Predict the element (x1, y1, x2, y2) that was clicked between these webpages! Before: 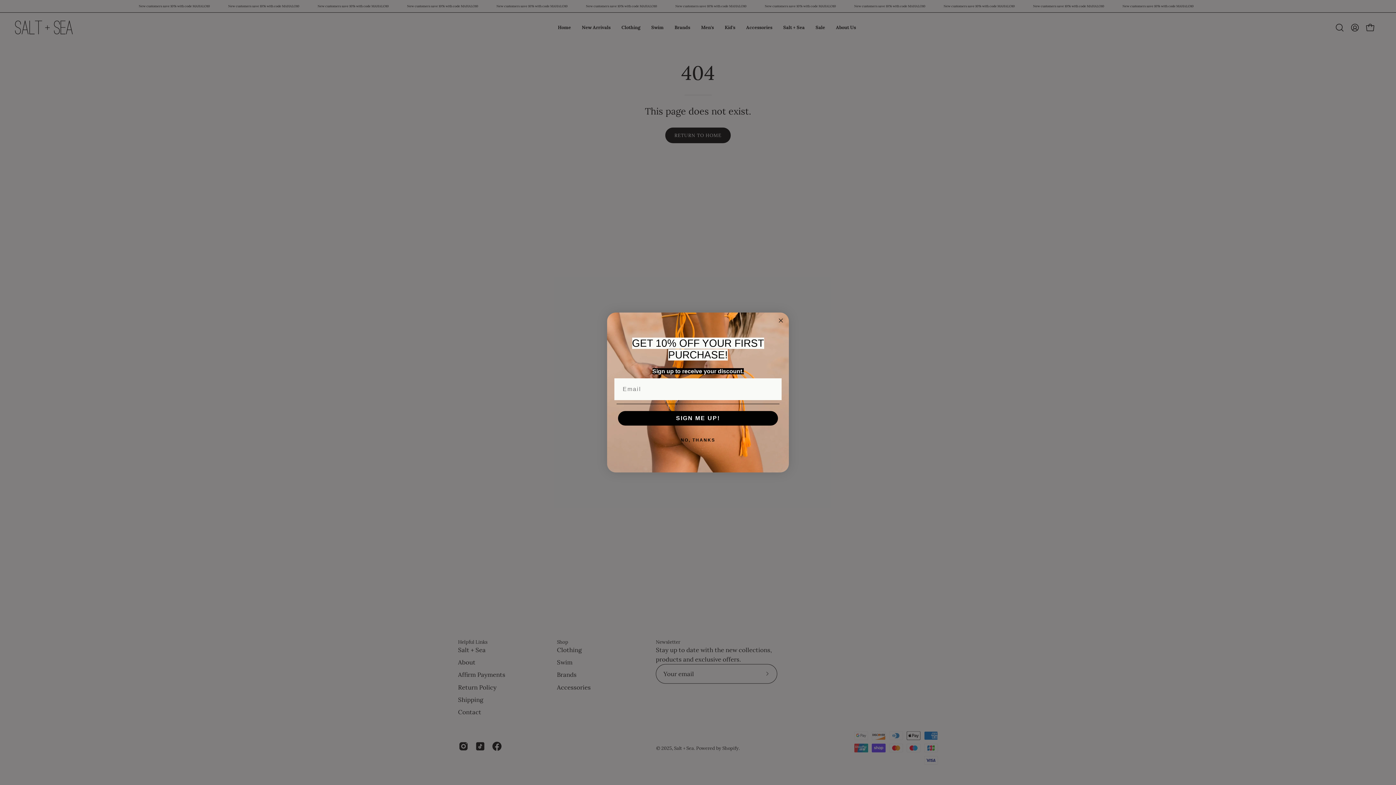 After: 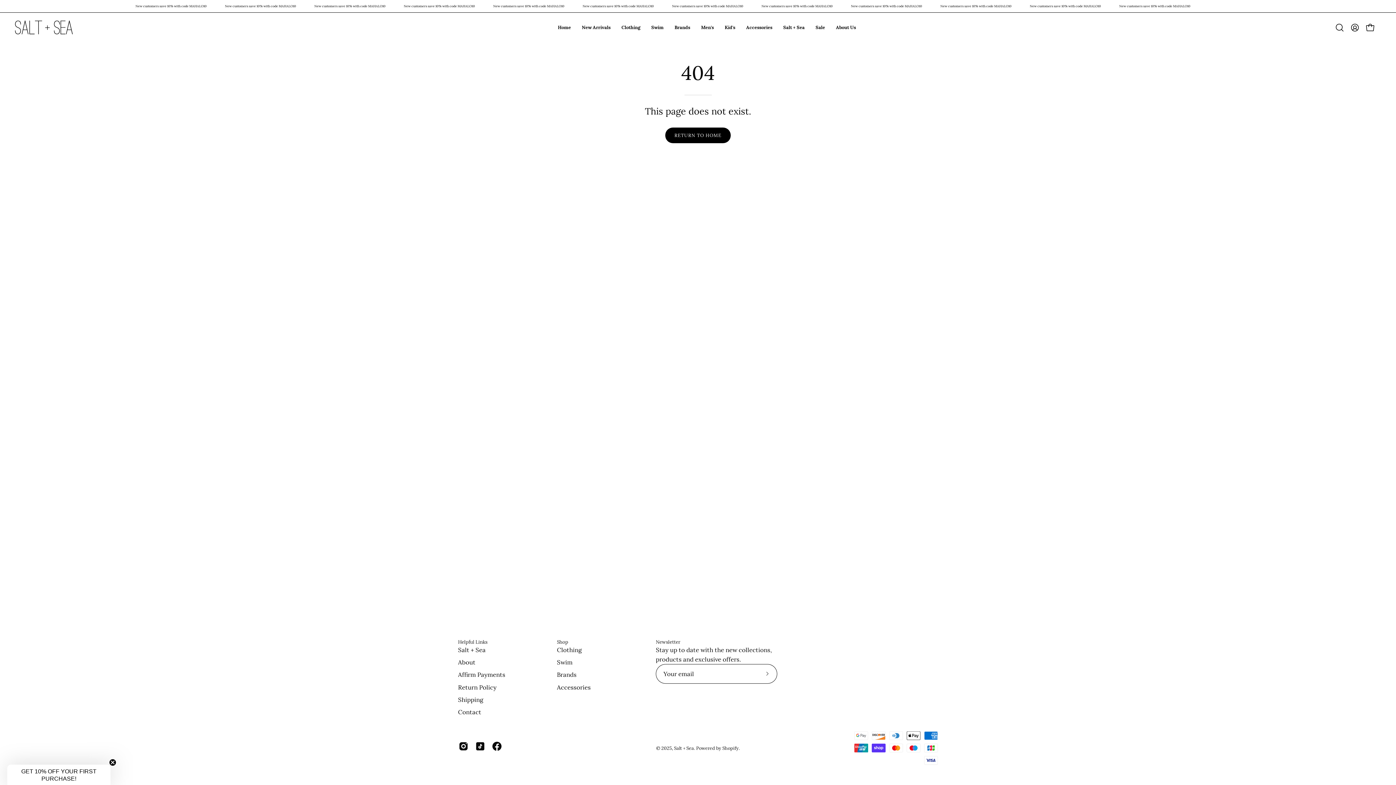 Action: label: Close dialog bbox: (776, 316, 785, 325)